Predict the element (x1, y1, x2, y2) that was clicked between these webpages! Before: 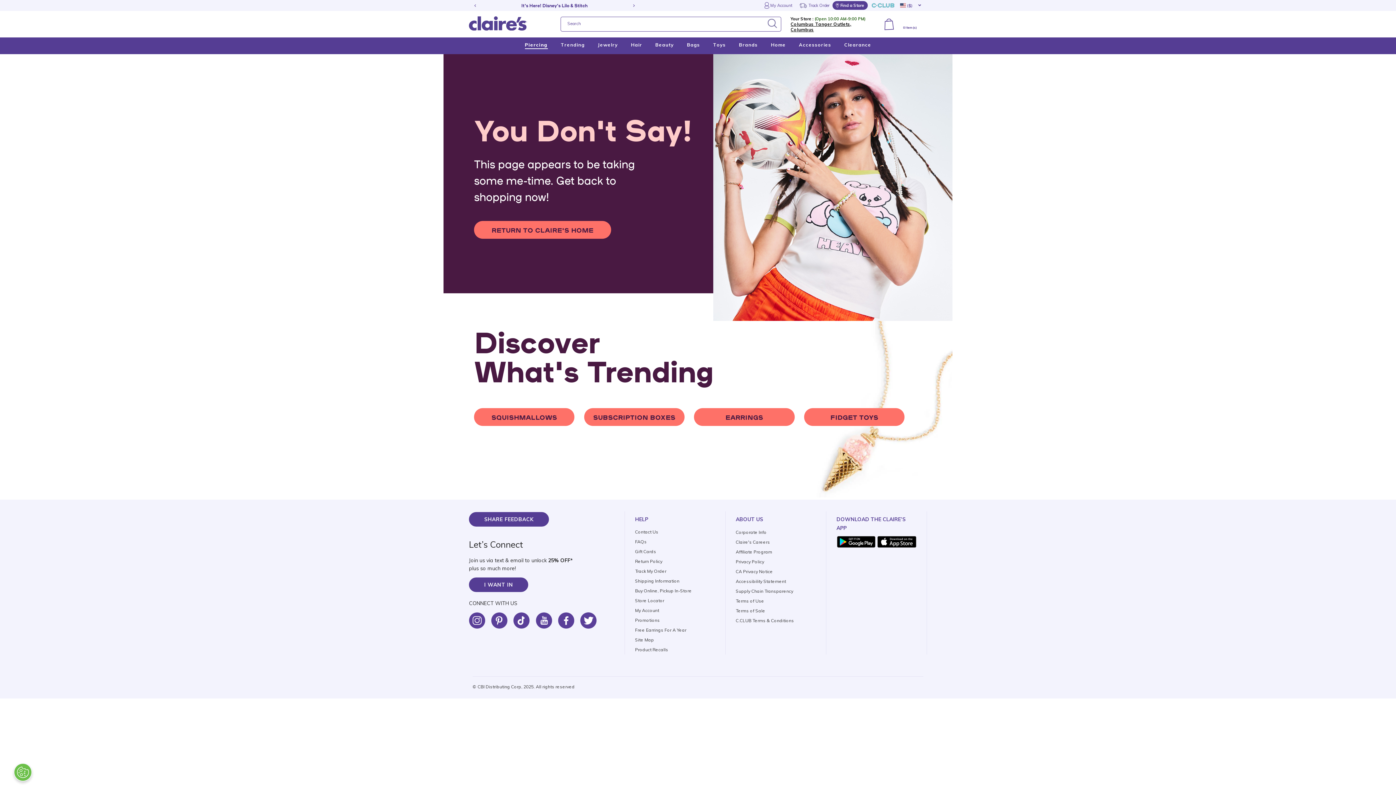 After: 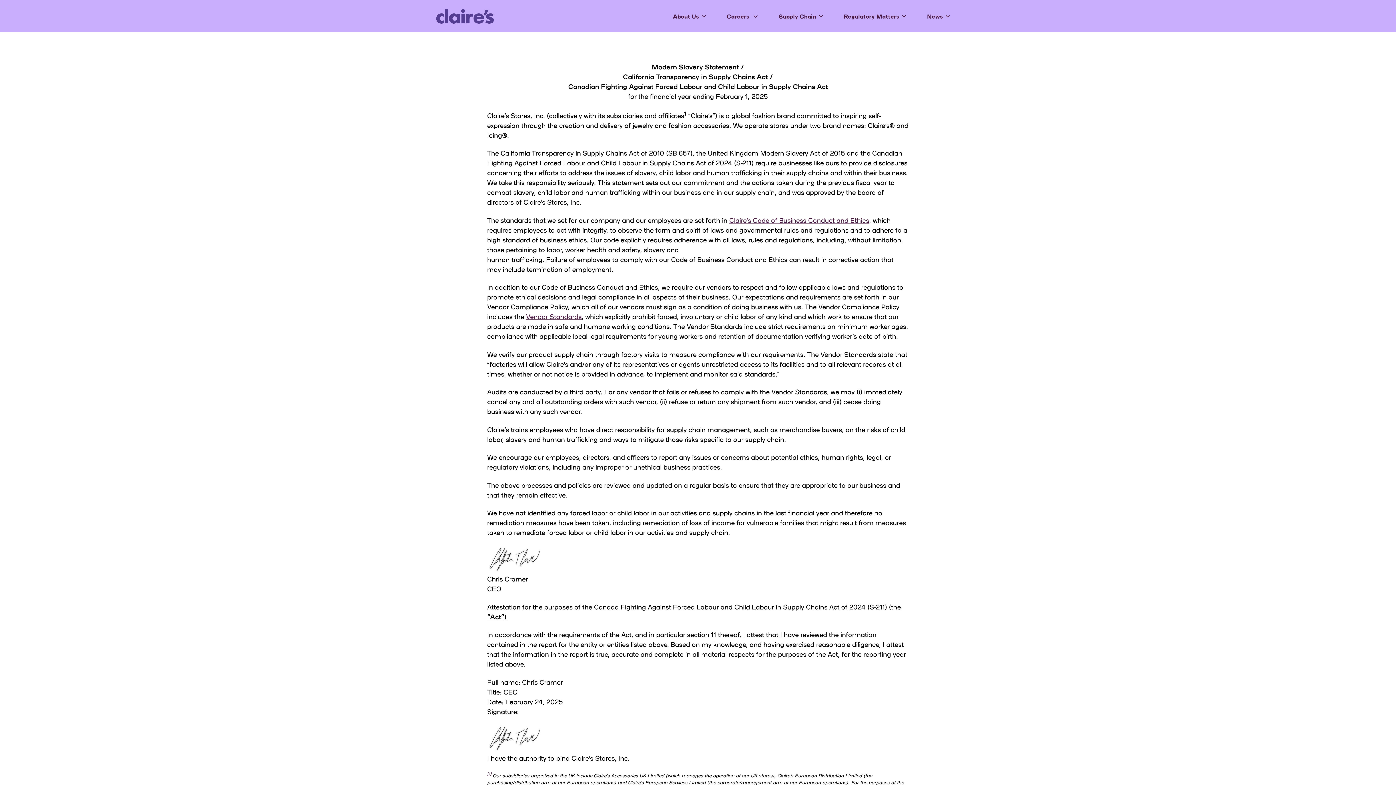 Action: label: Supply Chain Transparency bbox: (736, 588, 793, 594)